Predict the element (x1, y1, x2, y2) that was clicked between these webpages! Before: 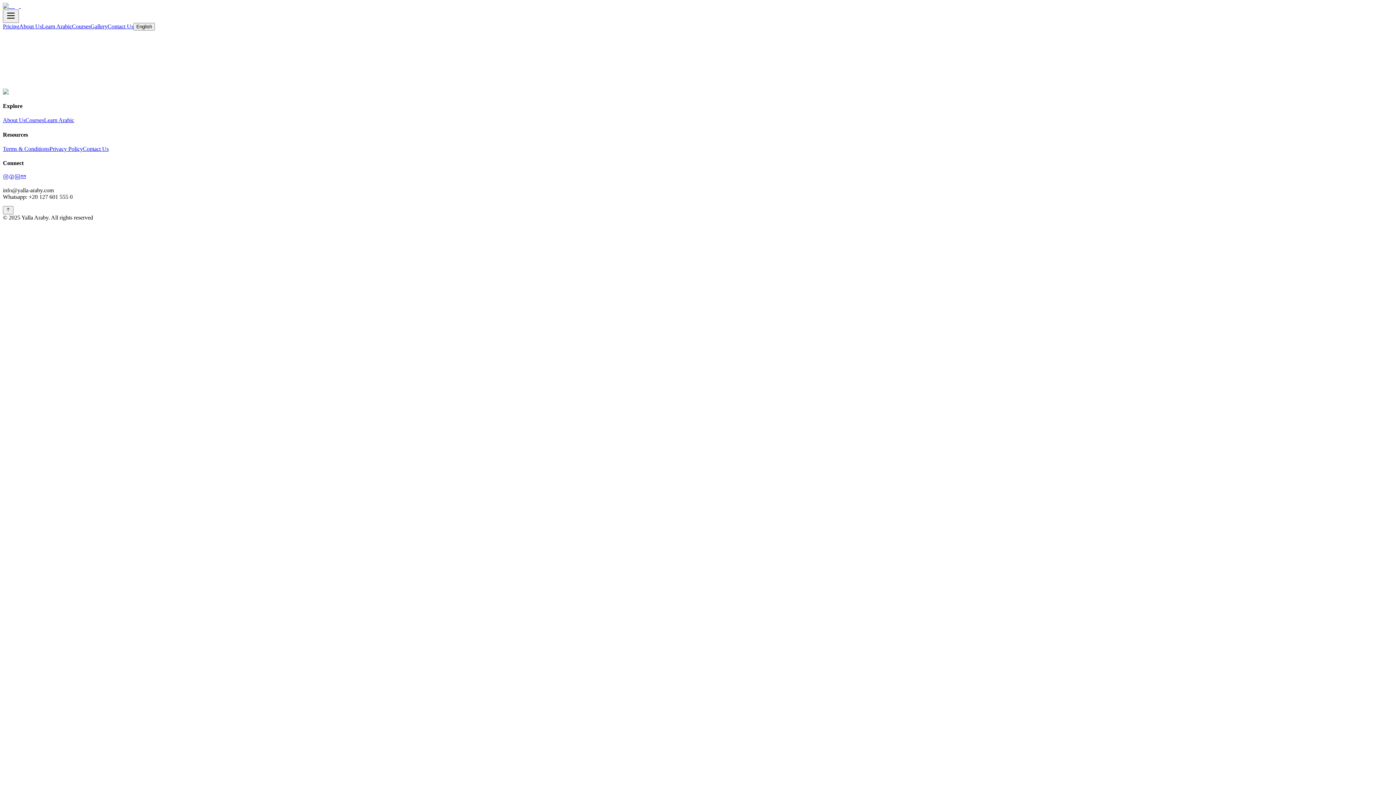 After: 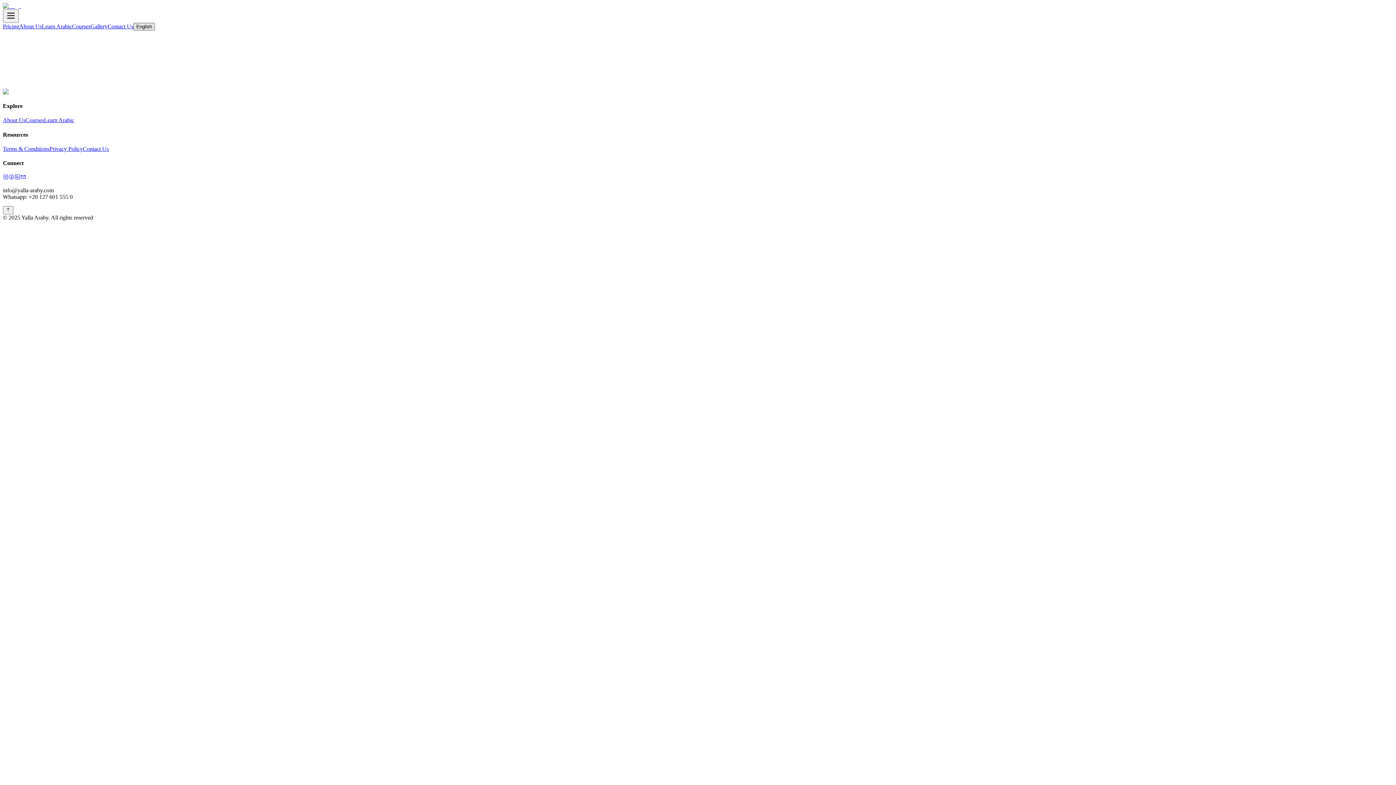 Action: label: English bbox: (133, 22, 154, 30)